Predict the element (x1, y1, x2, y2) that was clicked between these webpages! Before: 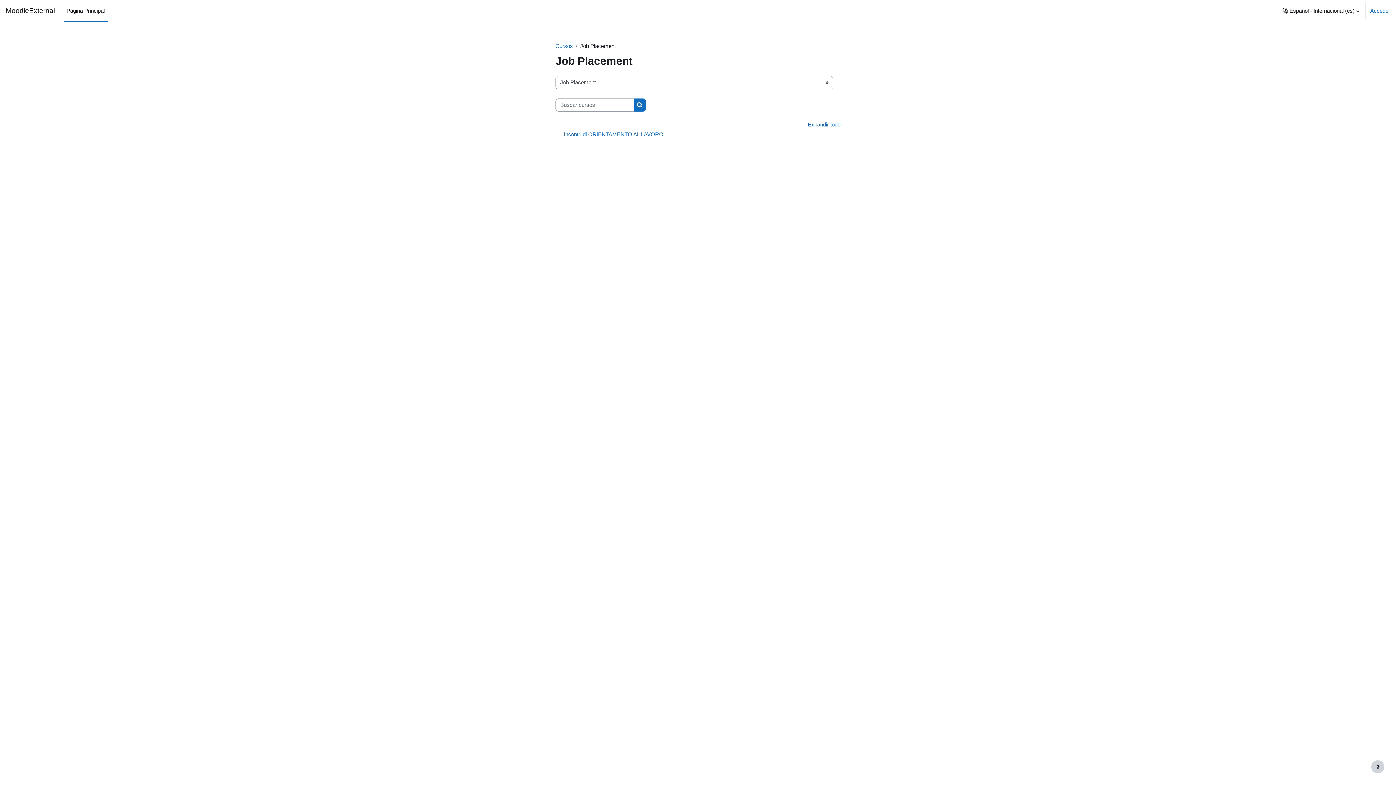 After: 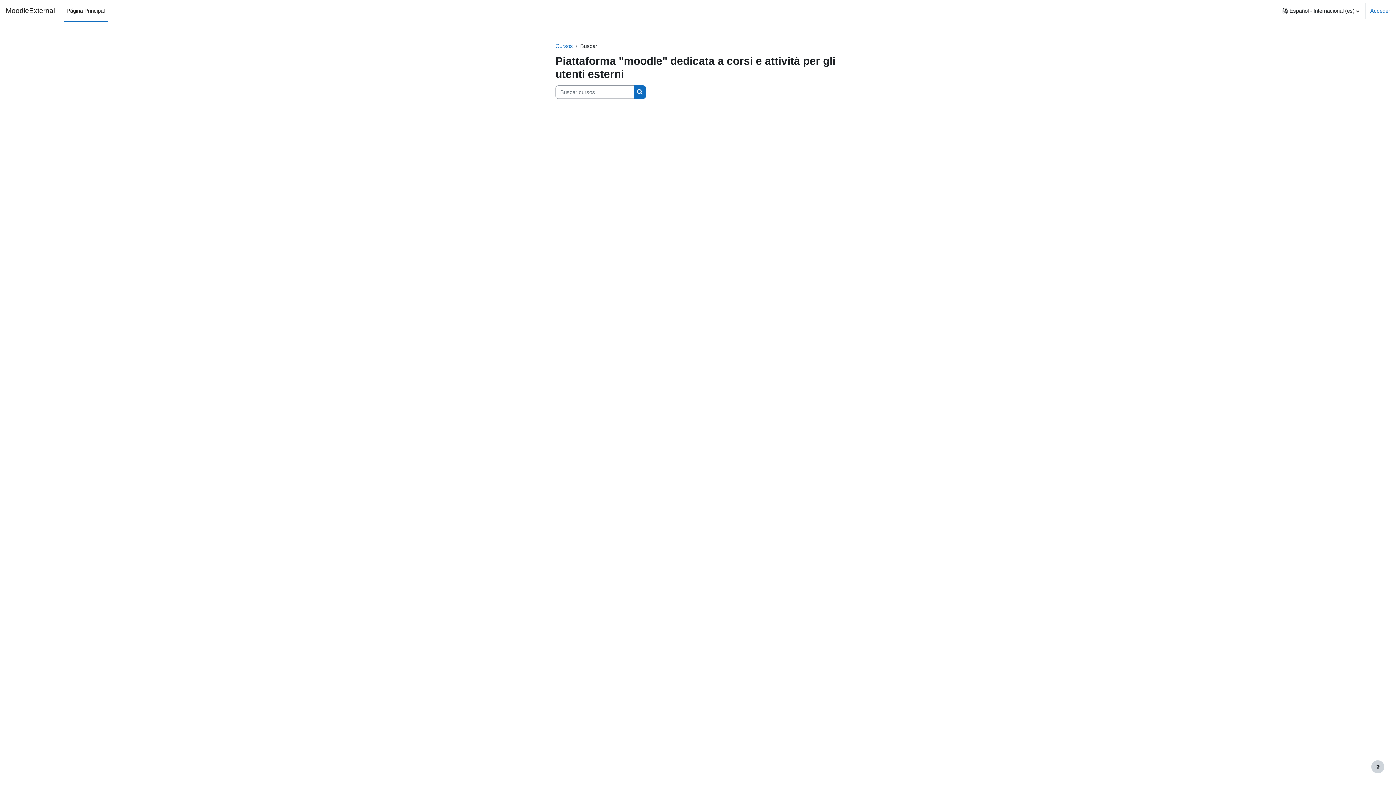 Action: bbox: (633, 98, 646, 111) label: Buscar cursos